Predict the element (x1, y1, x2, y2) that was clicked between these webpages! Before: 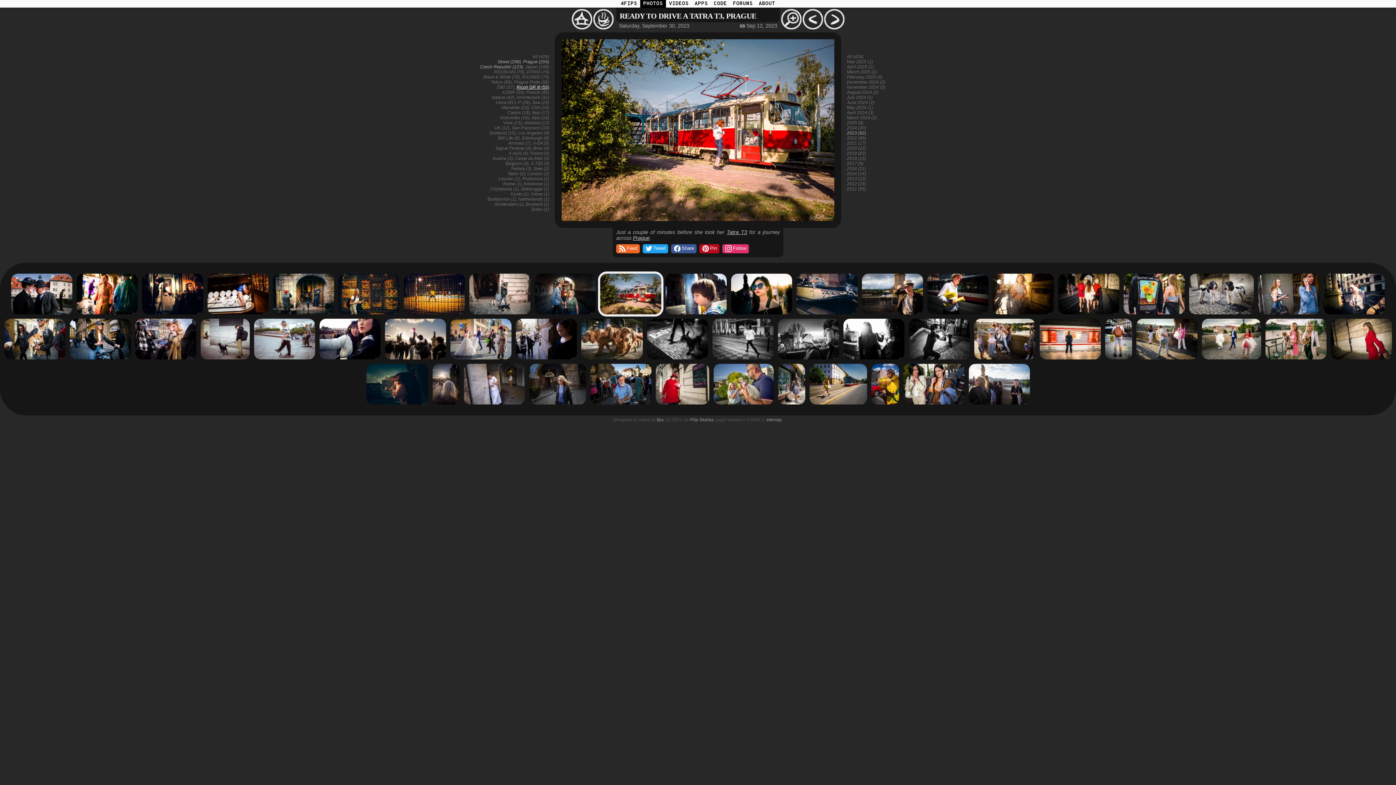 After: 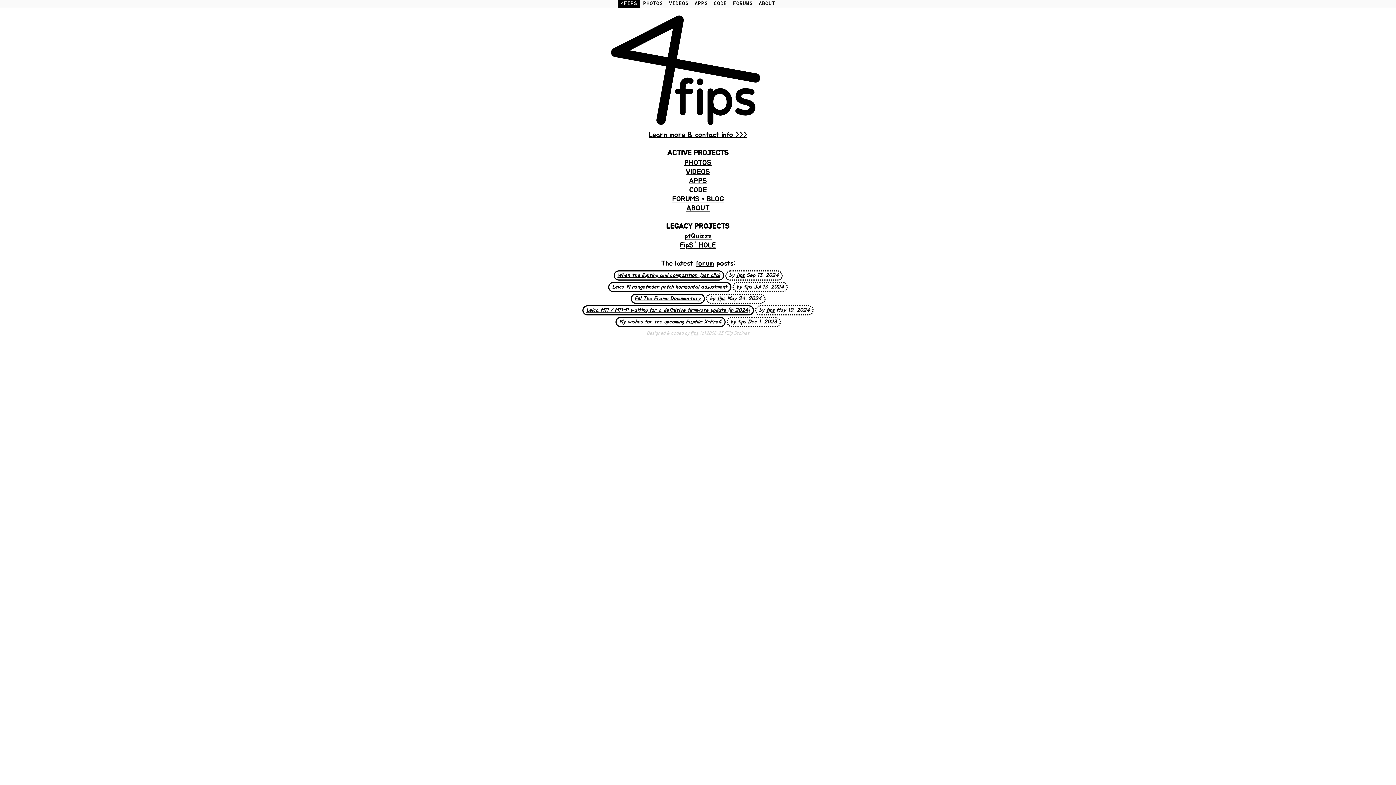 Action: bbox: (617, 0, 640, 7) label: 4FIPS